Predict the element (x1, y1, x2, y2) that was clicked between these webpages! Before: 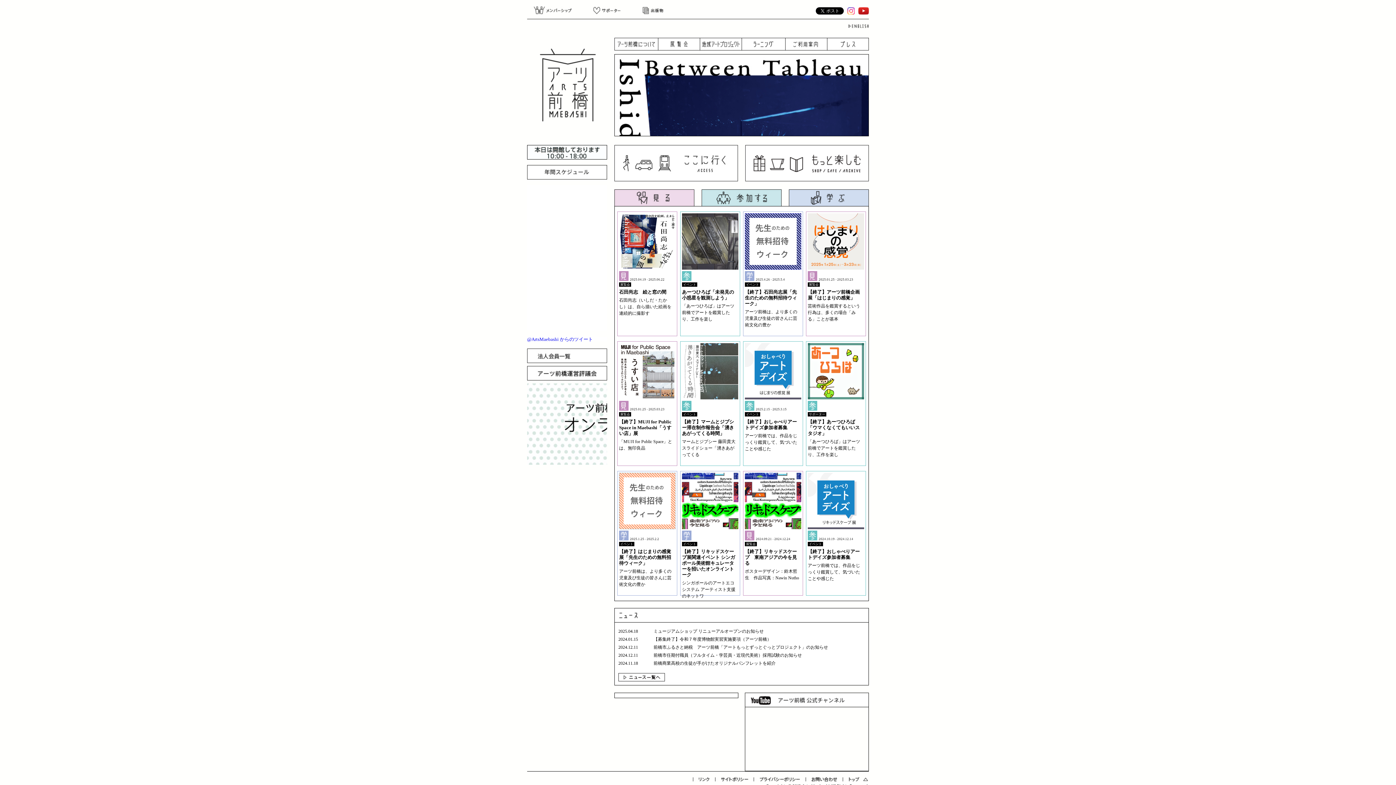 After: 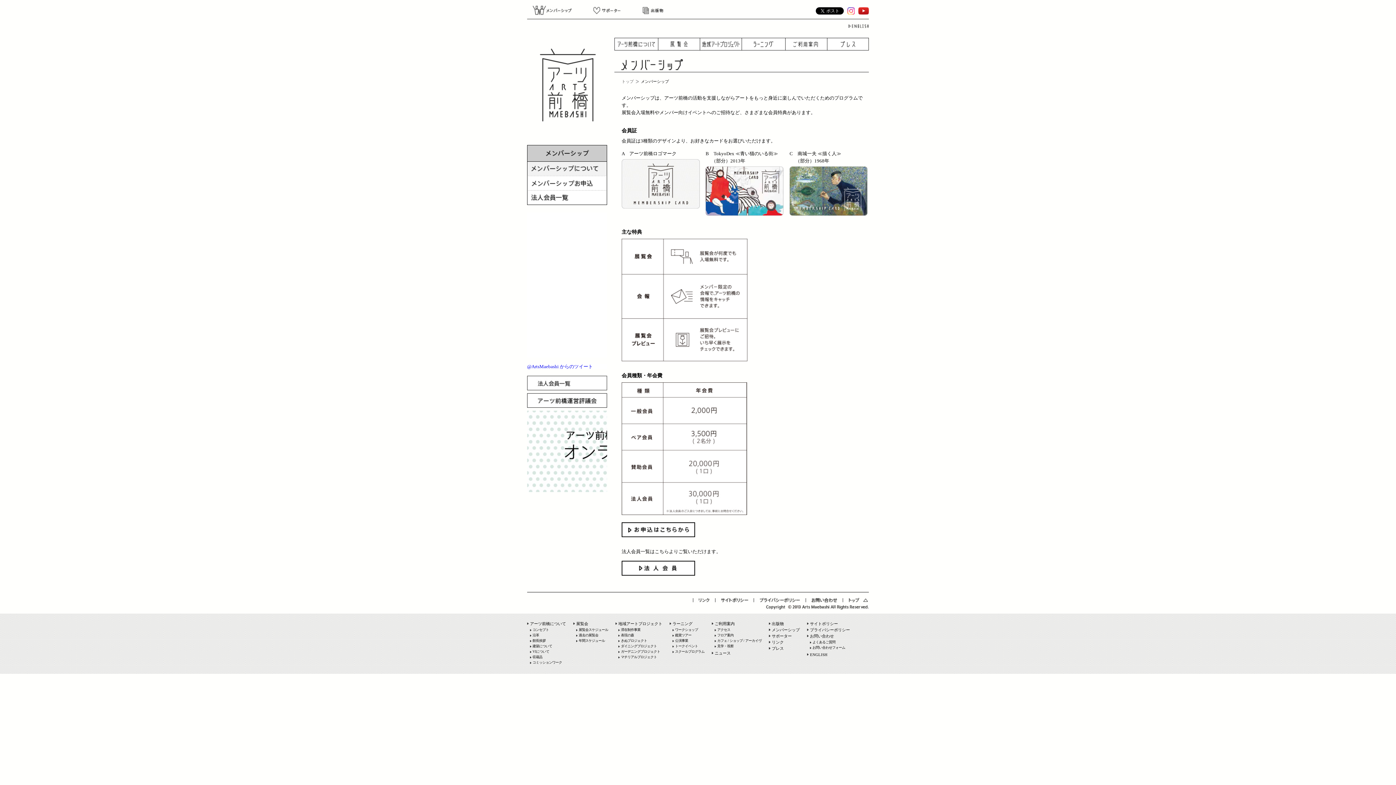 Action: bbox: (527, 3, 582, 17) label: メンバーシップ